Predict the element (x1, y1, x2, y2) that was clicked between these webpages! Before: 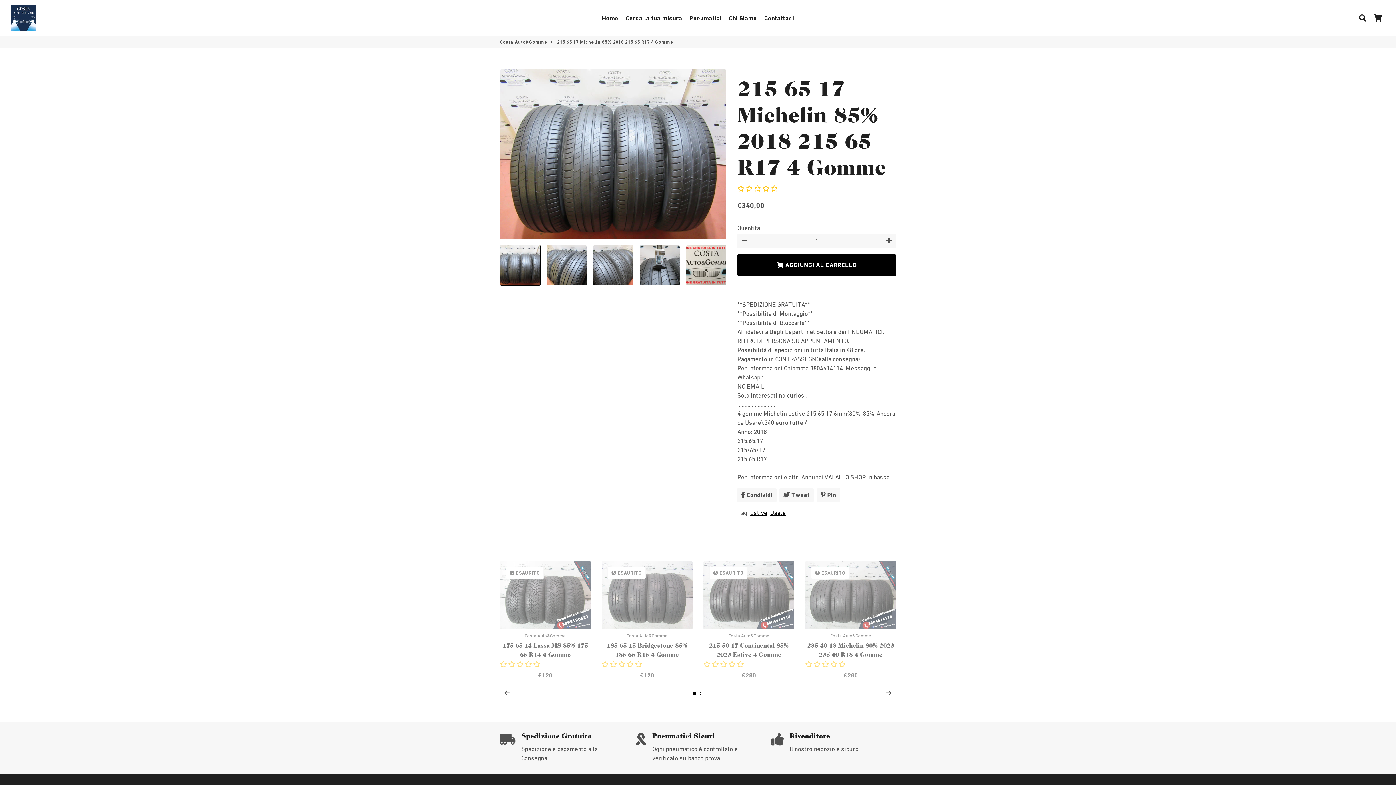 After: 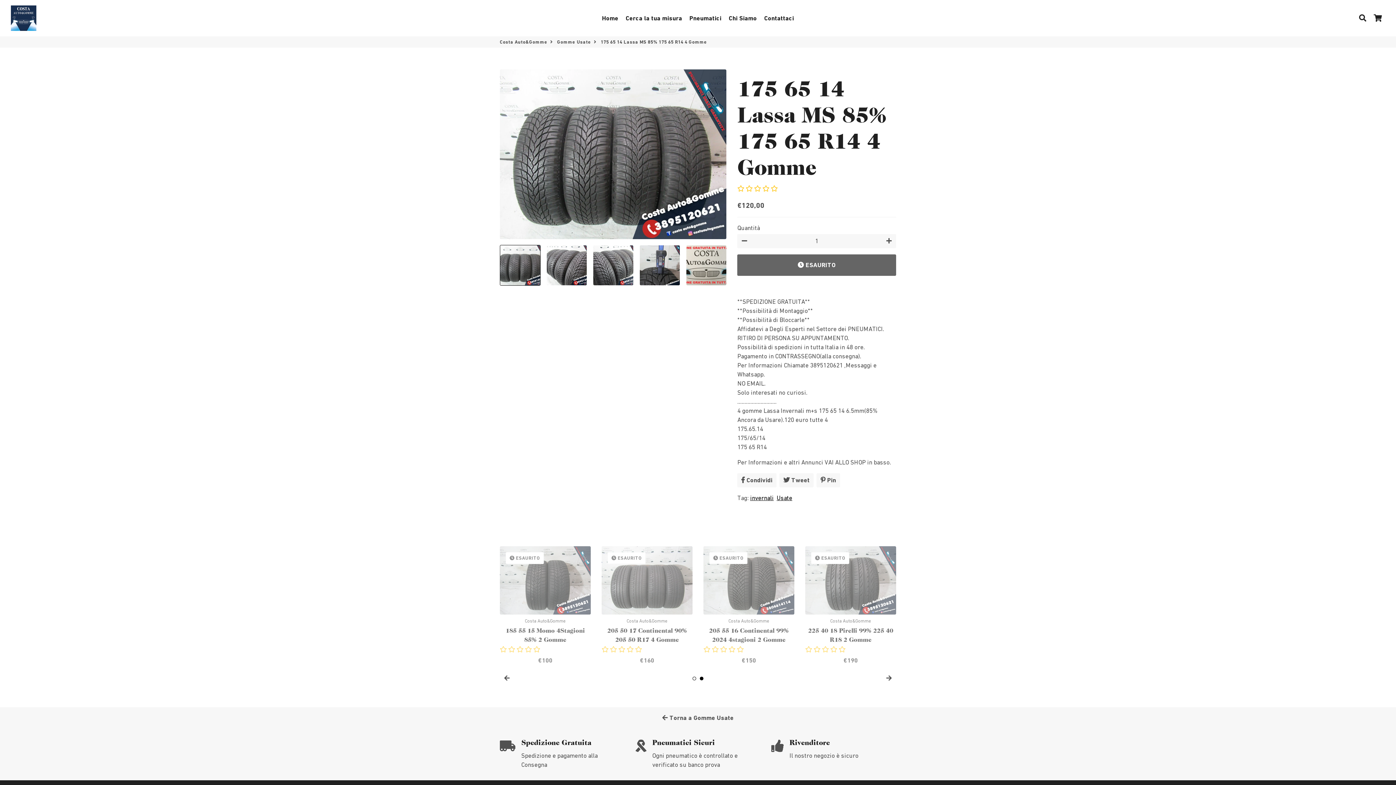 Action: label:  ESAURITO bbox: (500, 561, 590, 629)